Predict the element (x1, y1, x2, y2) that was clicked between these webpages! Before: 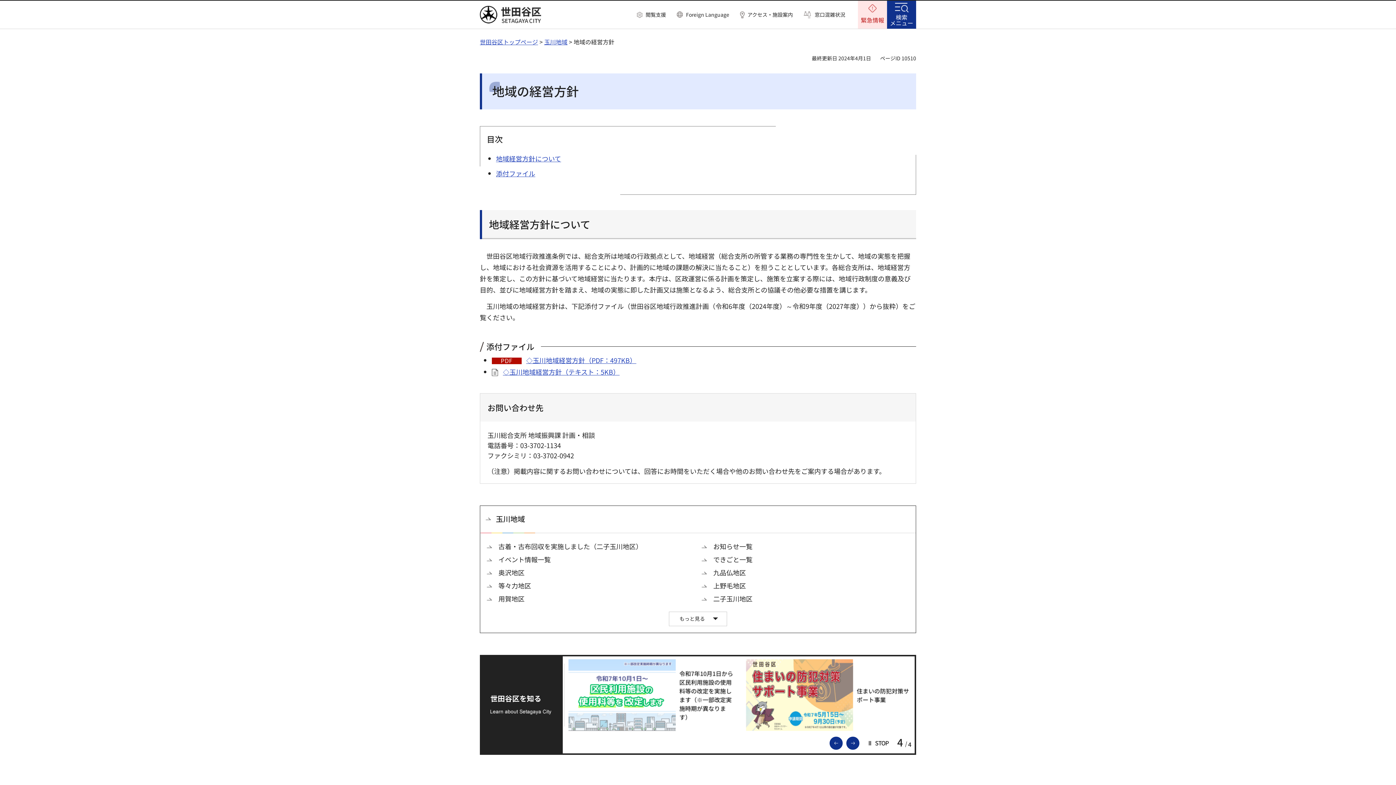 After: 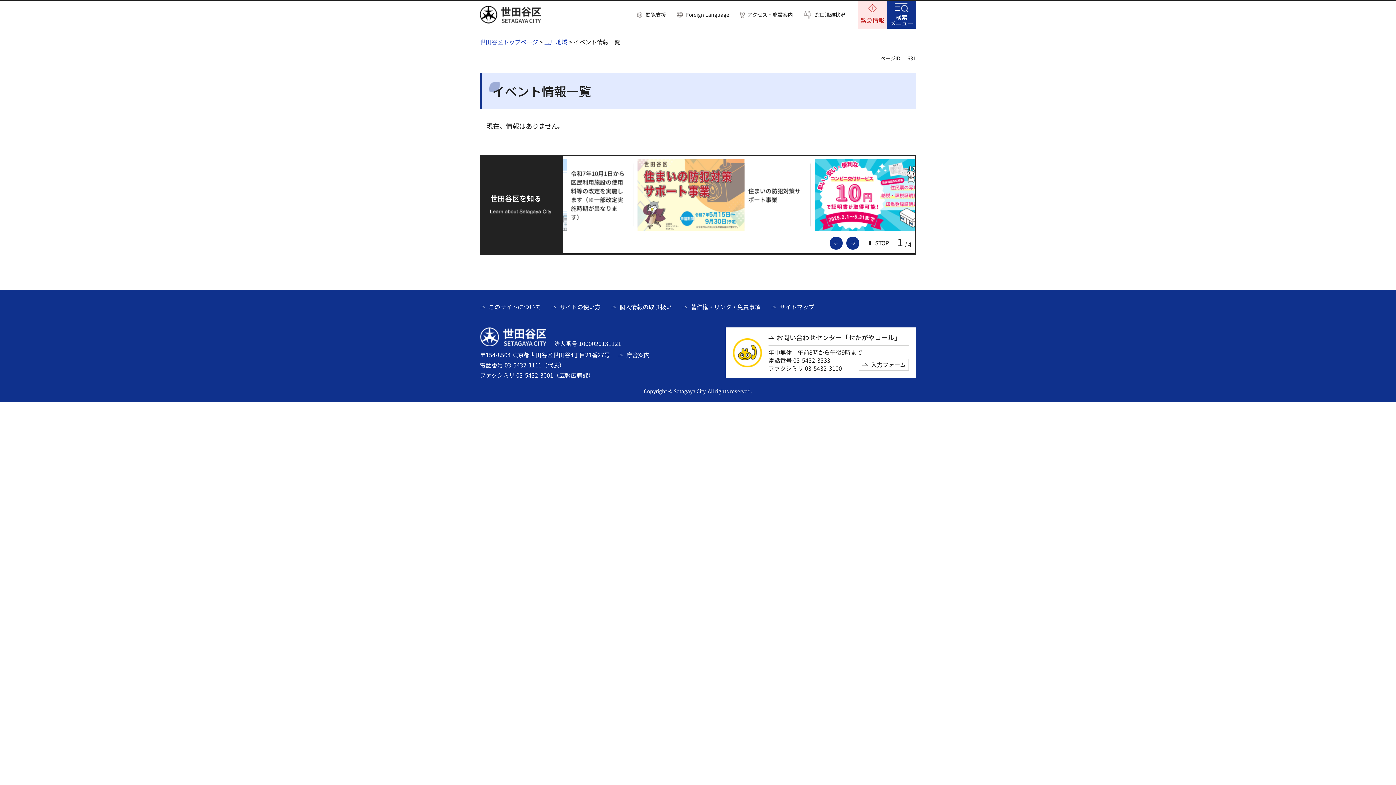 Action: label: イベント情報一覧 bbox: (486, 555, 550, 564)